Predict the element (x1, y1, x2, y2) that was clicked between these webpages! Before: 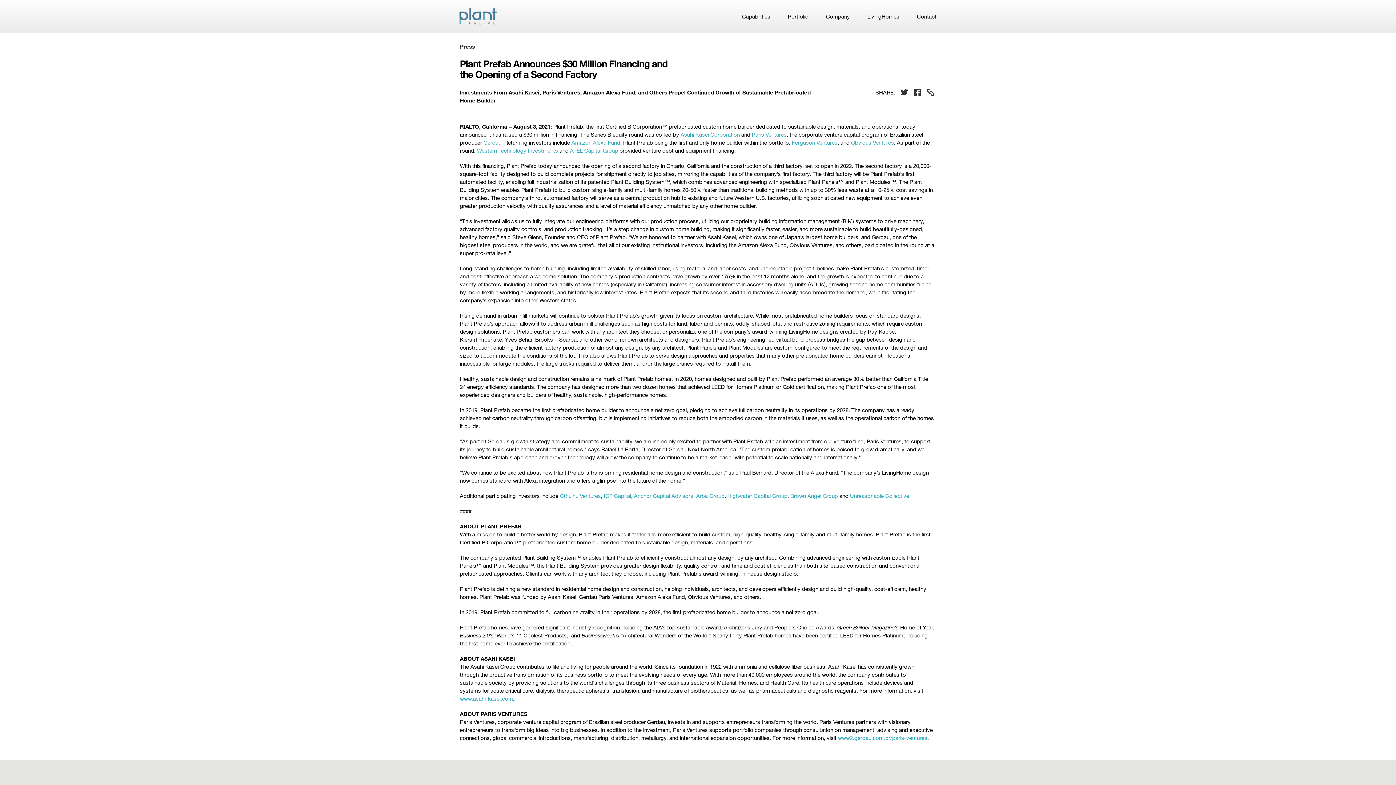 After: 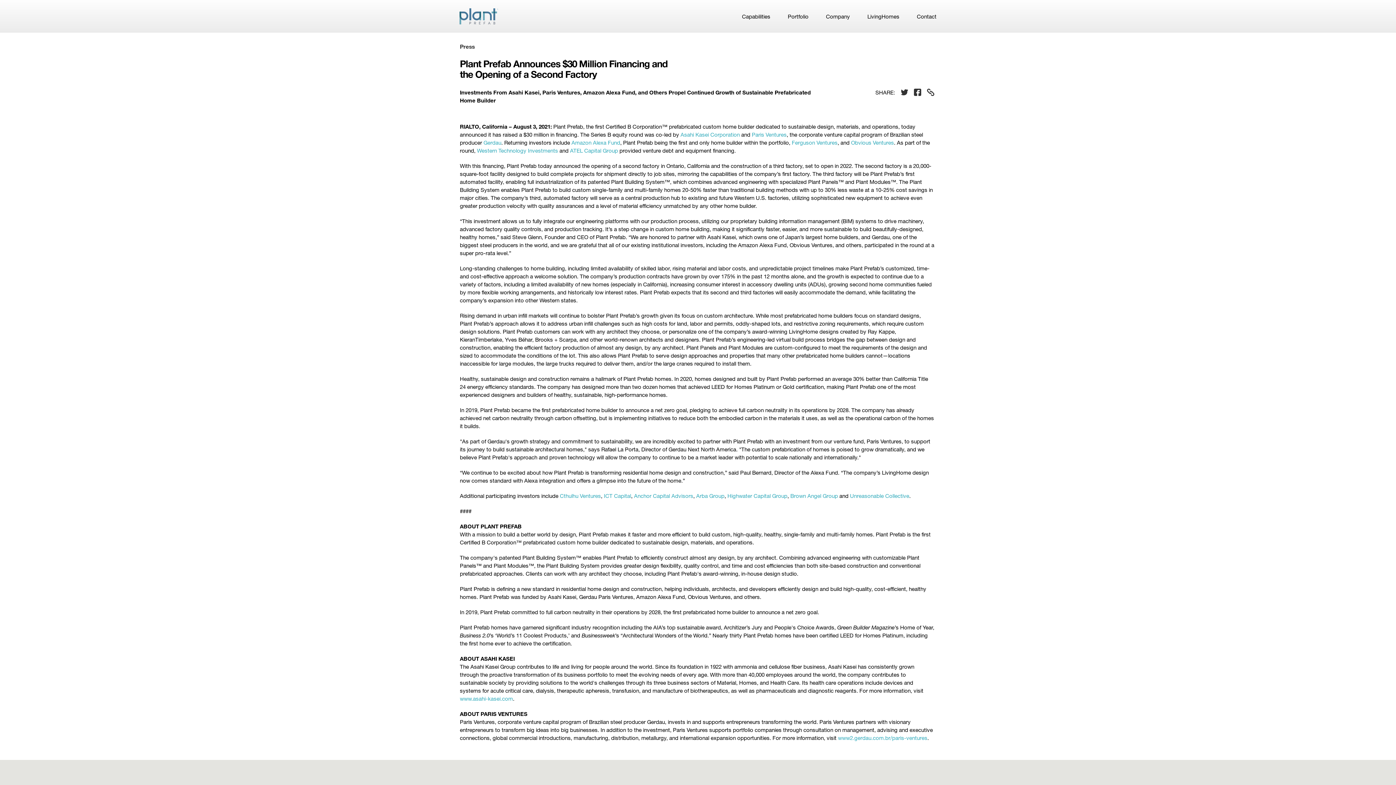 Action: bbox: (838, 734, 927, 741) label: www2.gerdau.com.br/paris-ventures